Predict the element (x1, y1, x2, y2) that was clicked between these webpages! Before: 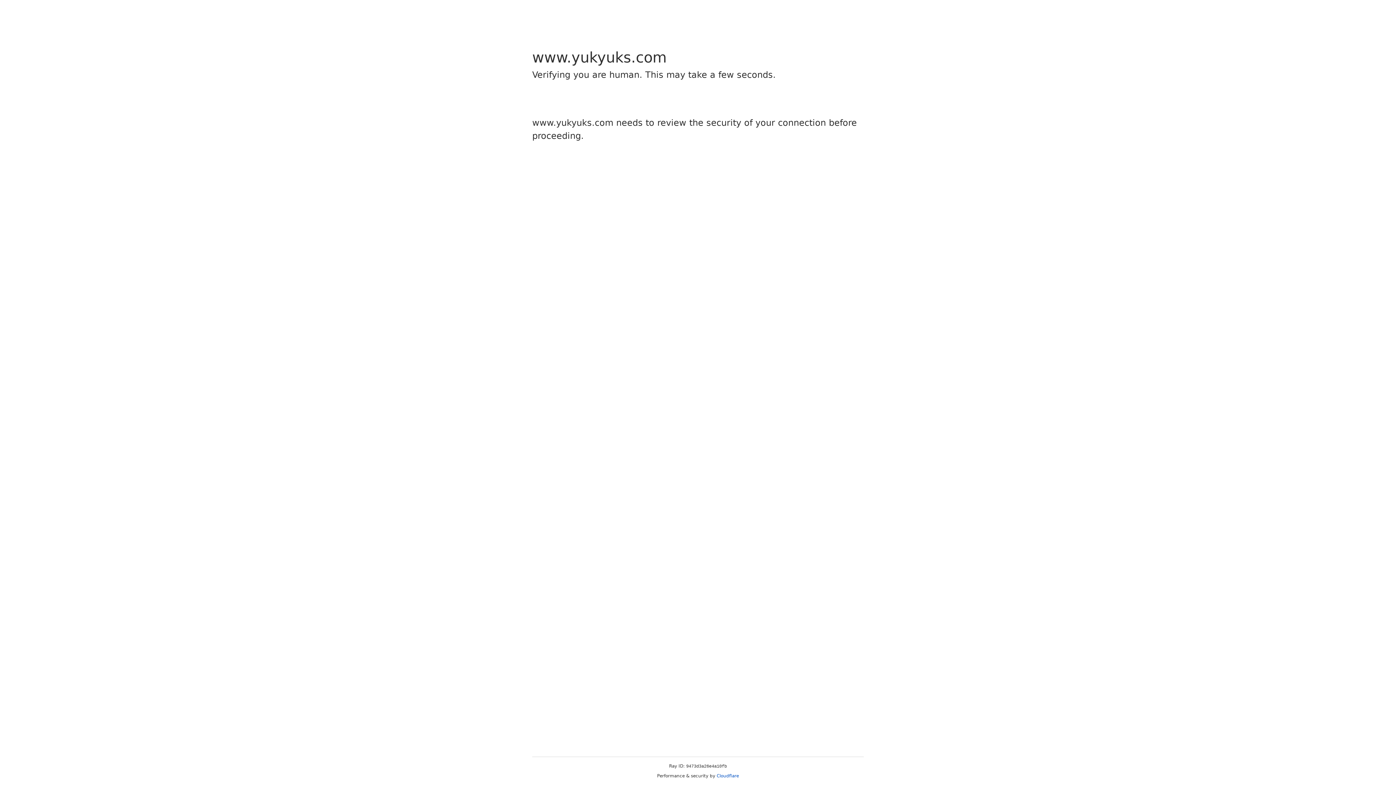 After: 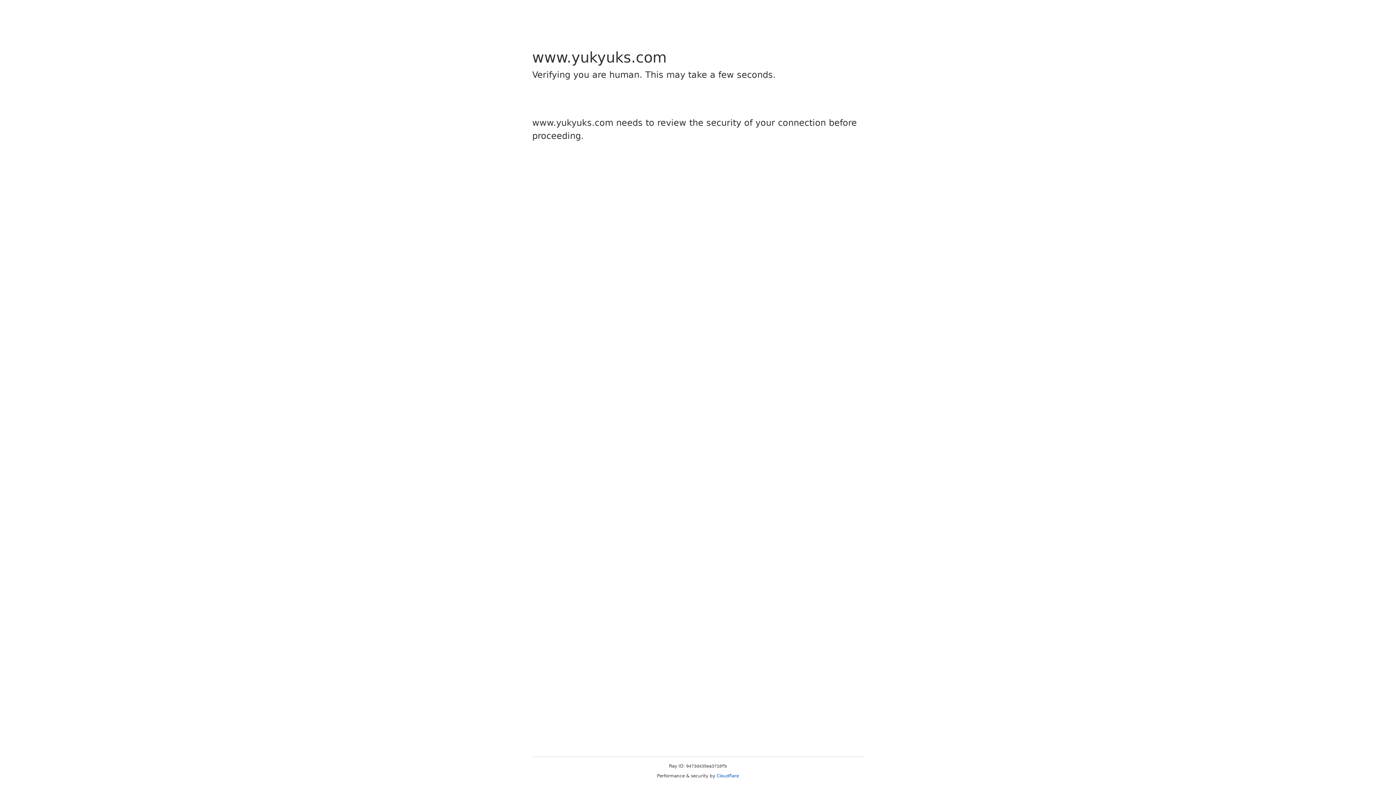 Action: label: Cloudflare bbox: (716, 773, 739, 778)